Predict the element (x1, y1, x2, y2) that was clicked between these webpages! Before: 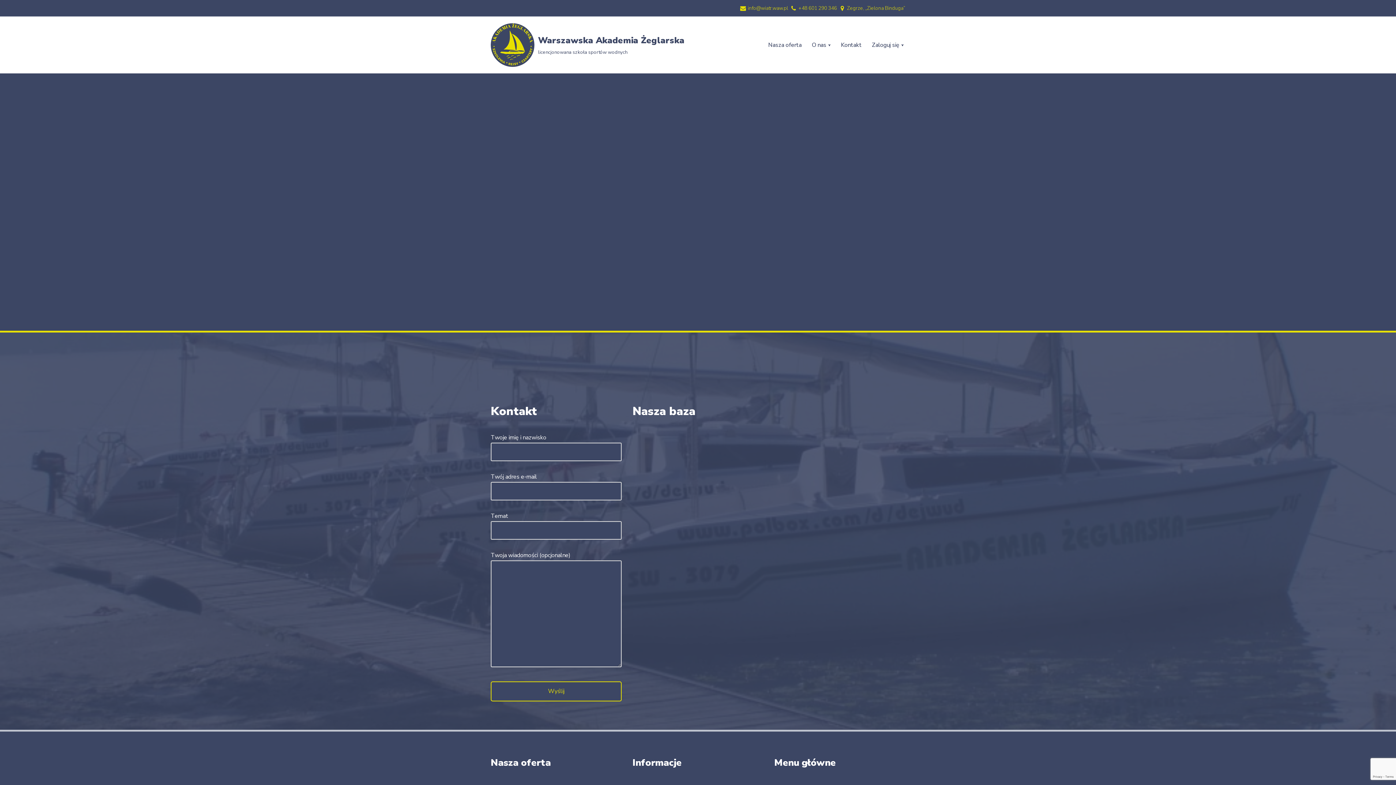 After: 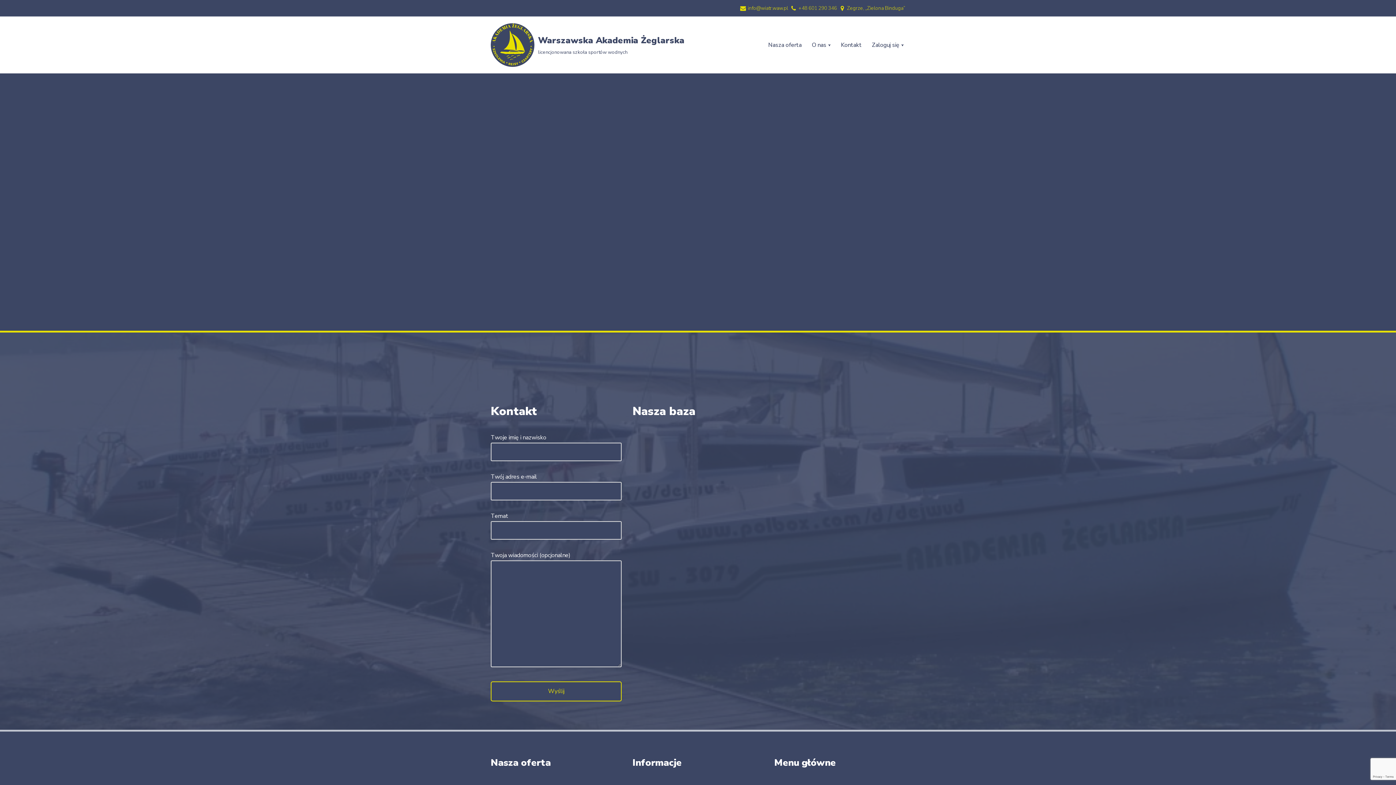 Action: label: +48 601 290 346 bbox: (798, 4, 837, 12)